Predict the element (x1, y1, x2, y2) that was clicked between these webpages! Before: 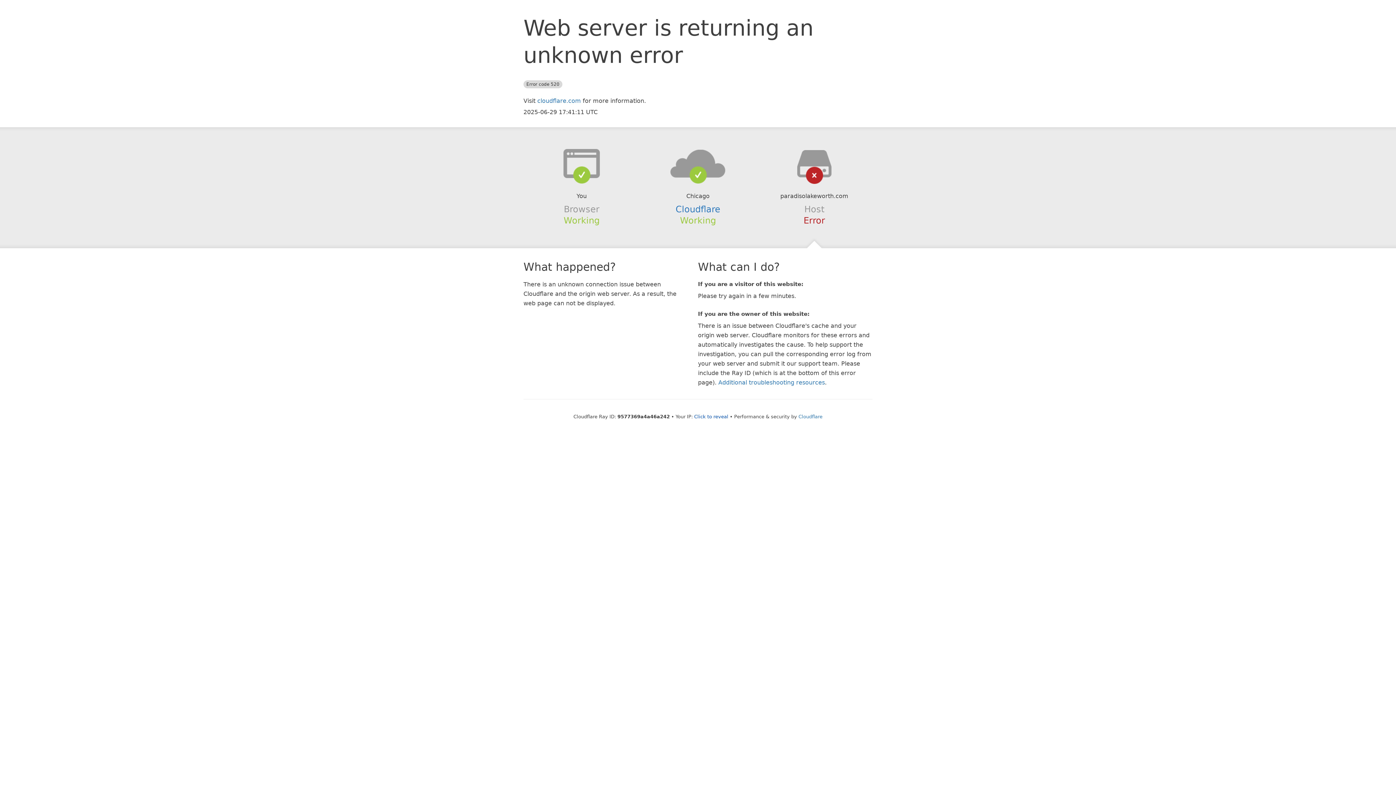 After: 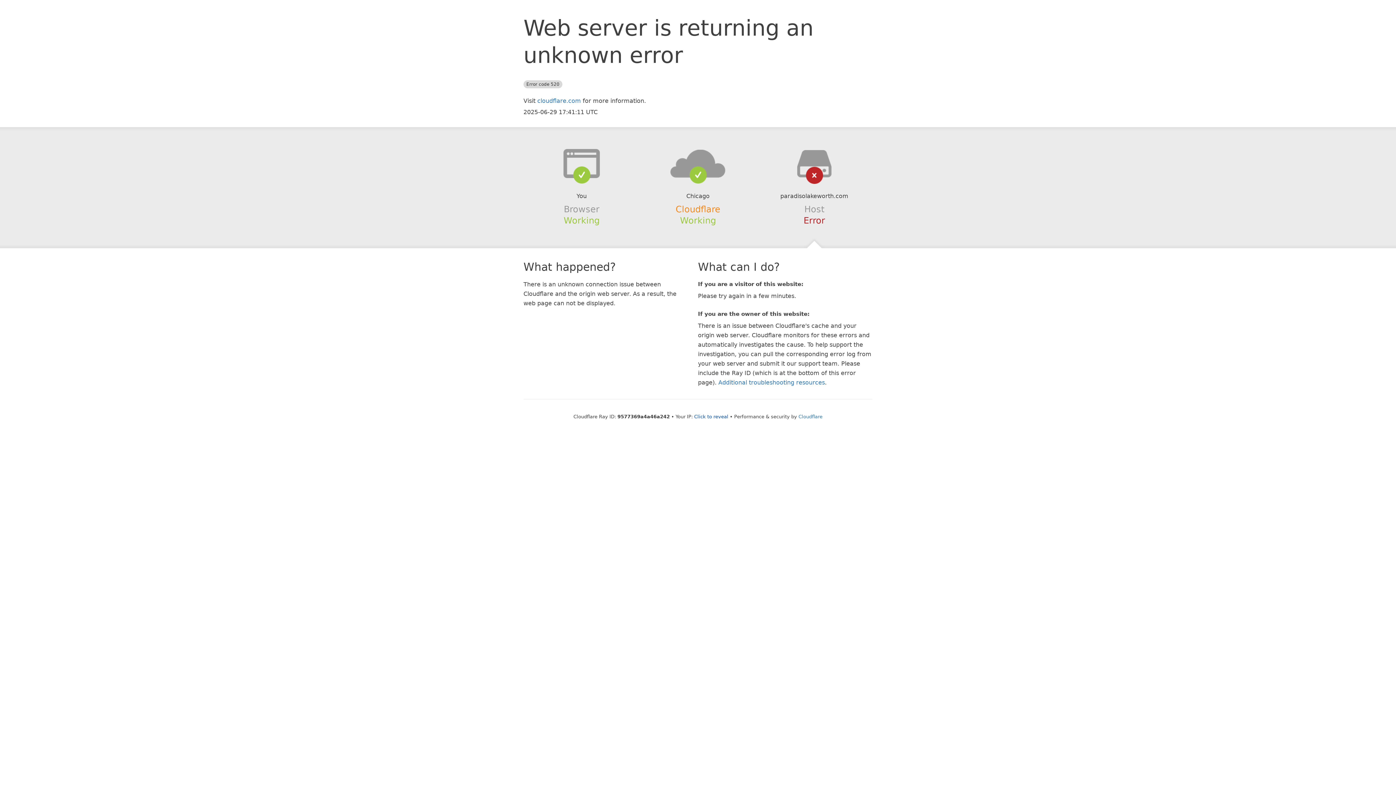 Action: label: Cloudflare bbox: (675, 204, 720, 214)